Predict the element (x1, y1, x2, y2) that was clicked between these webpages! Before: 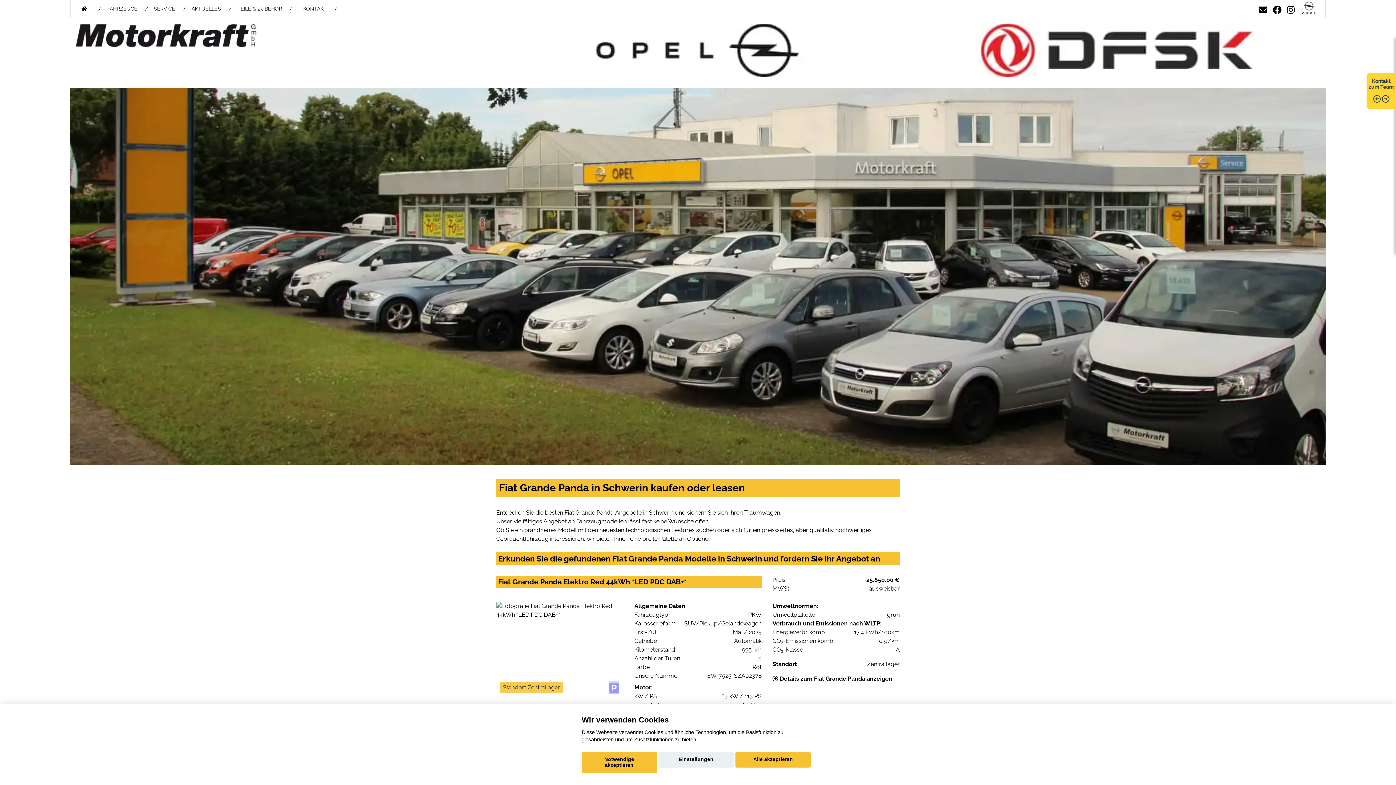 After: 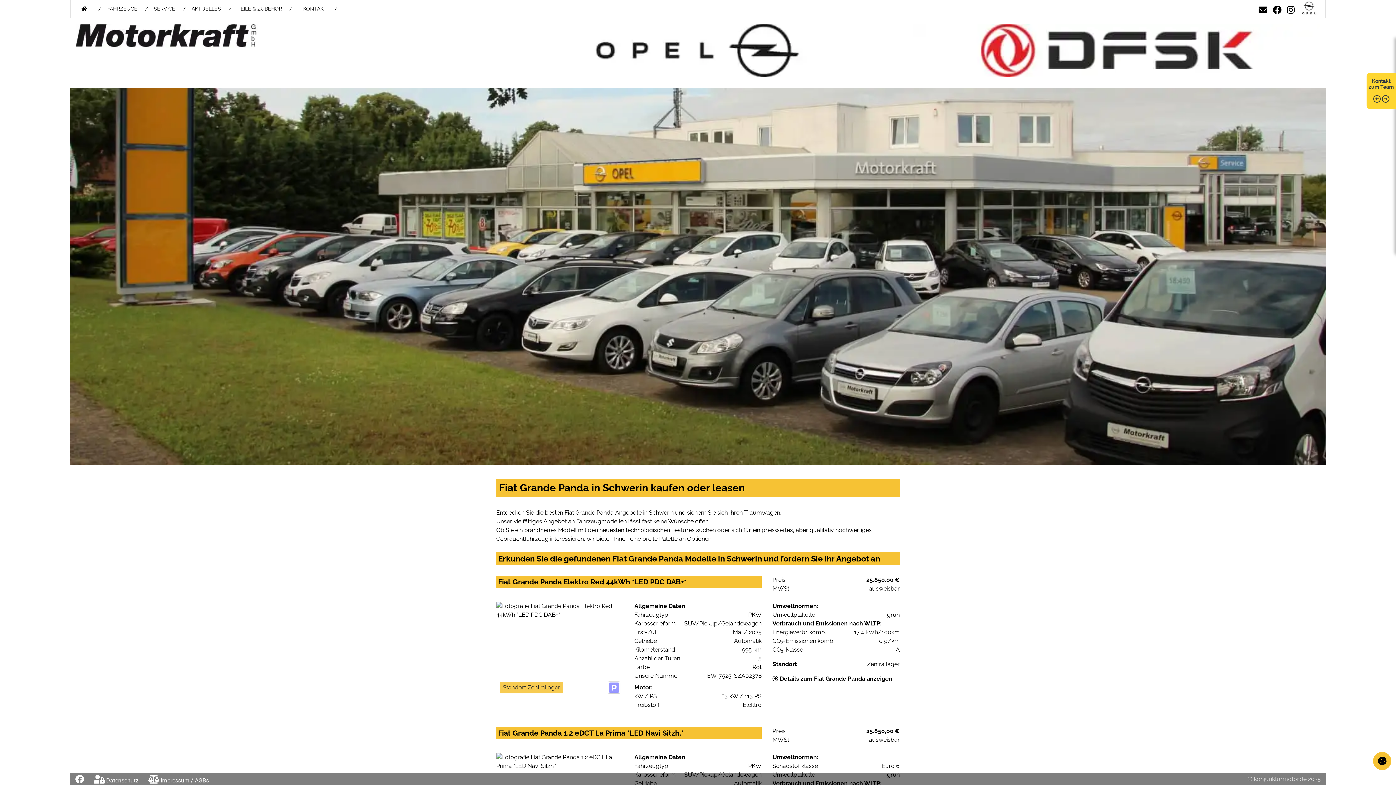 Action: bbox: (735, 752, 810, 768) label: Alle akzeptieren